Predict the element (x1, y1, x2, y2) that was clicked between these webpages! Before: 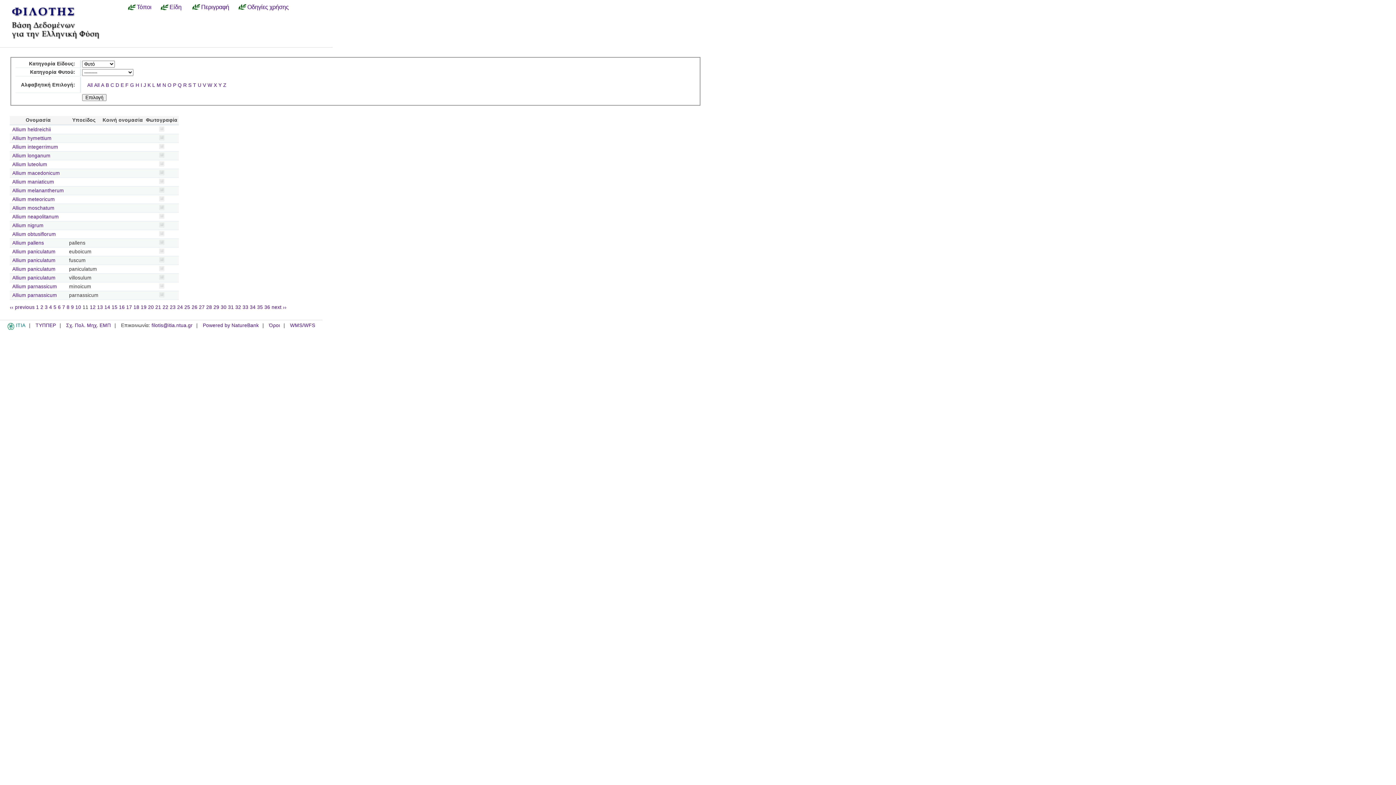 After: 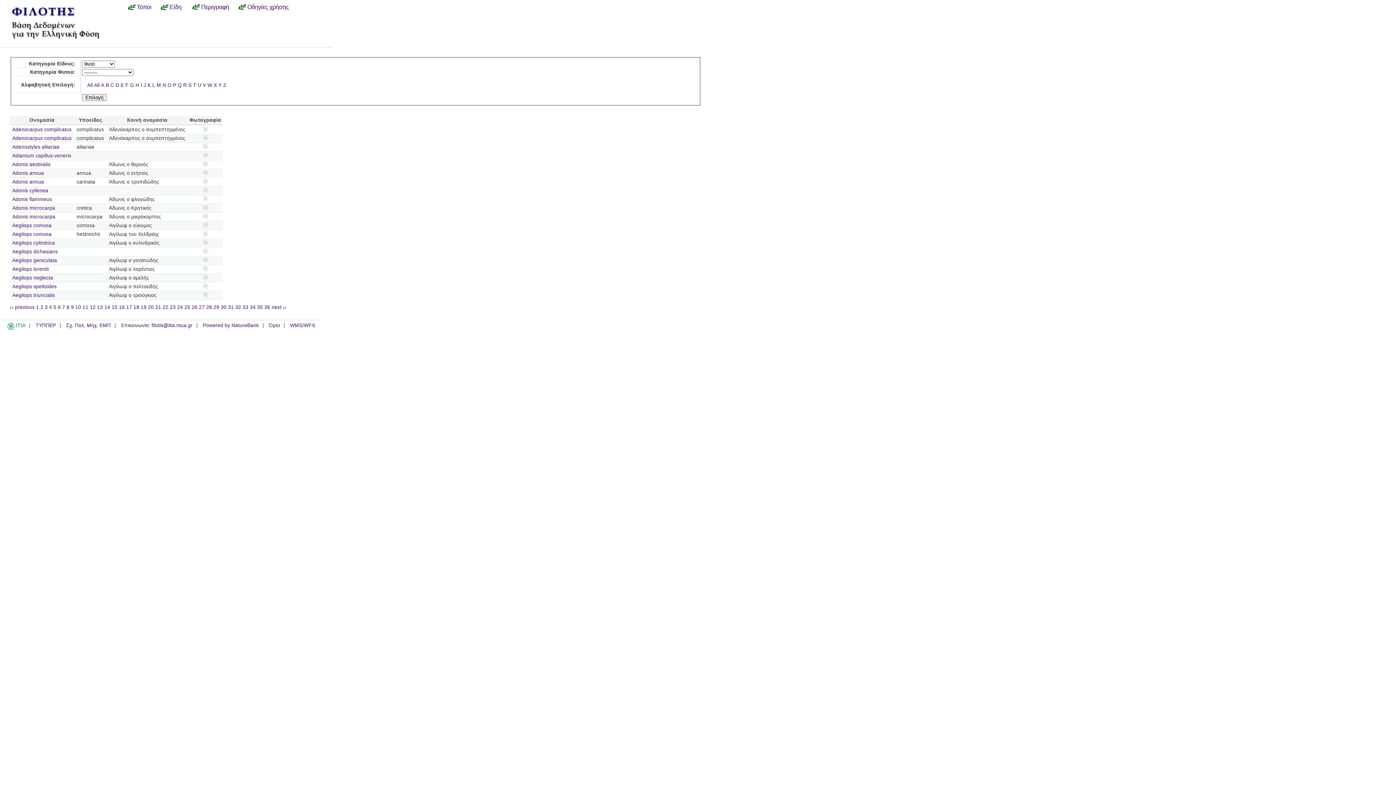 Action: bbox: (49, 304, 52, 310) label: 4